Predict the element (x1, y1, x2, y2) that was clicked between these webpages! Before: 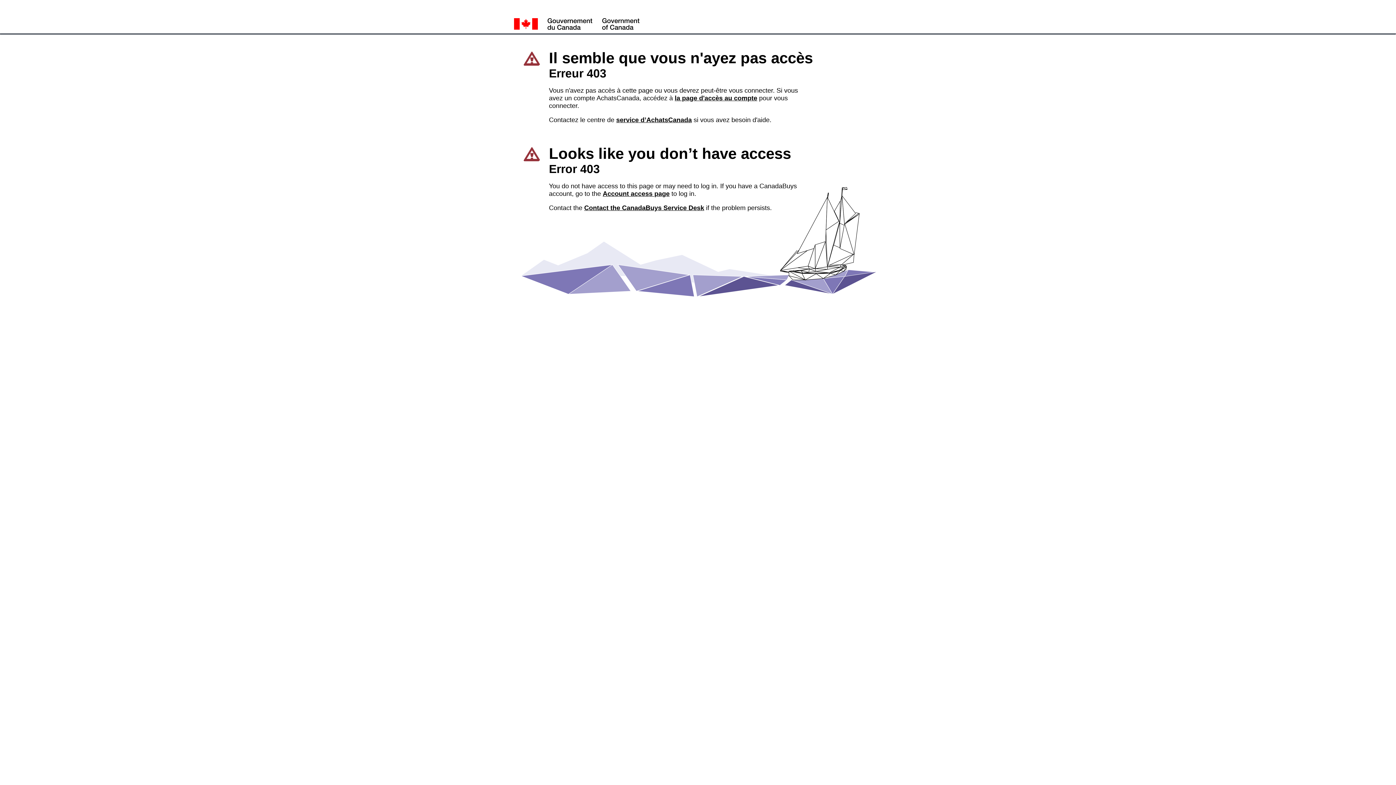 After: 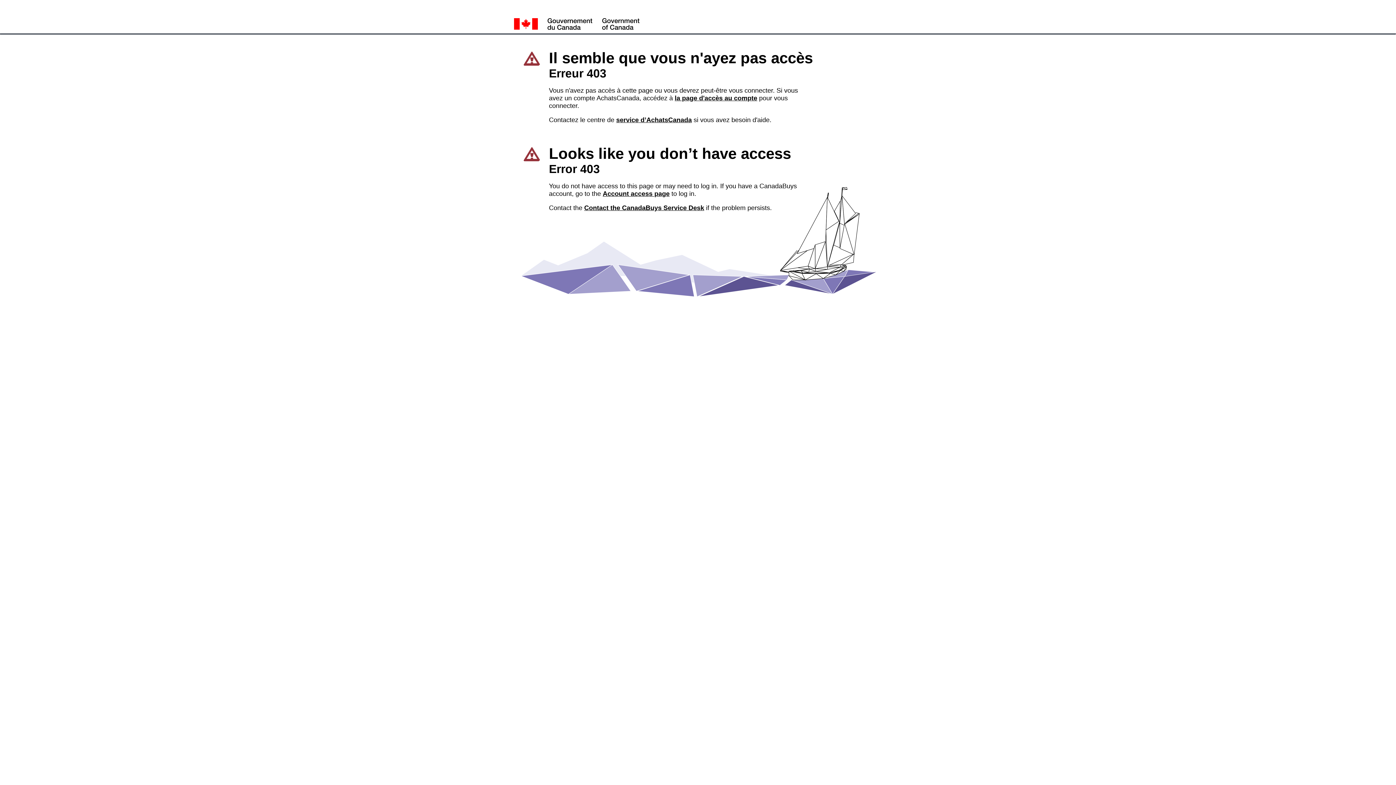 Action: label: service d’AchatsCanada bbox: (616, 116, 692, 123)